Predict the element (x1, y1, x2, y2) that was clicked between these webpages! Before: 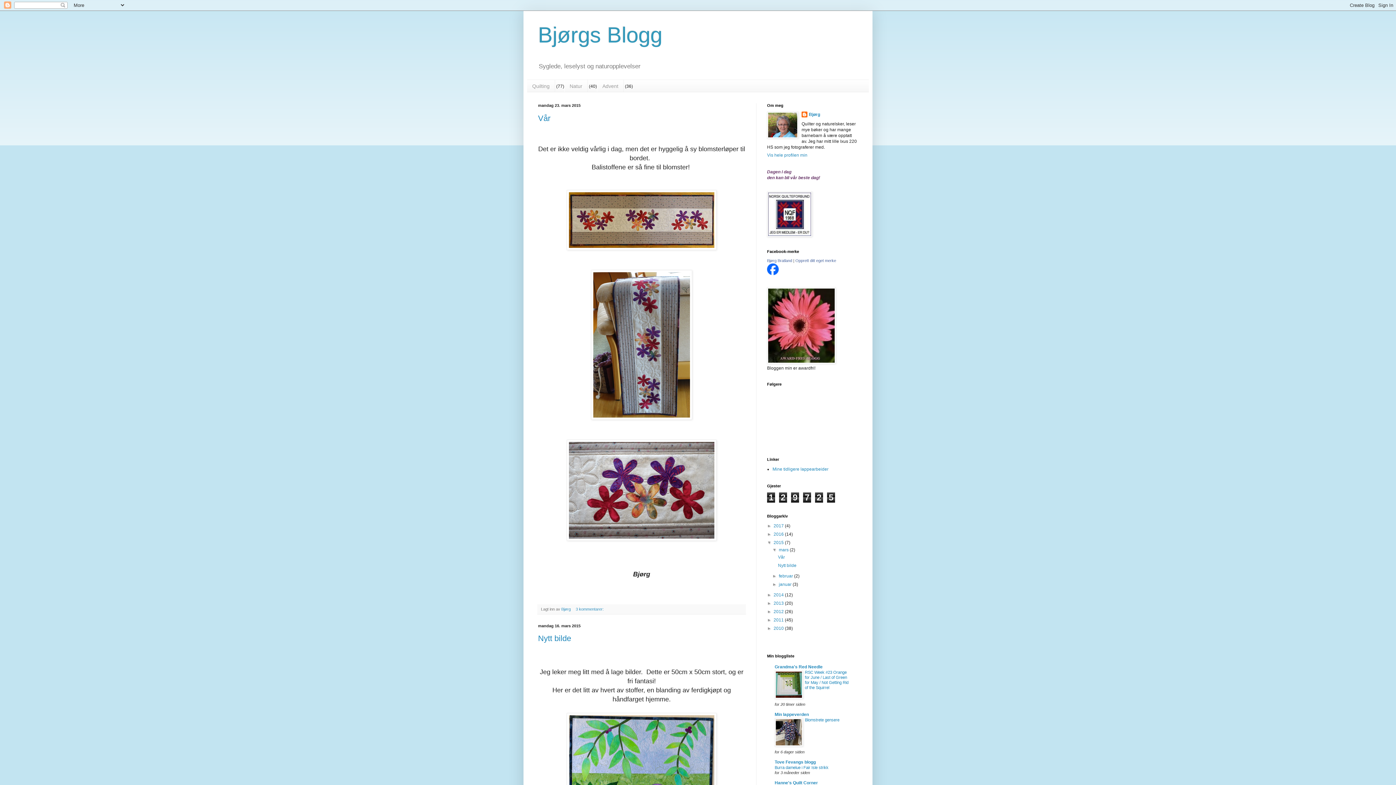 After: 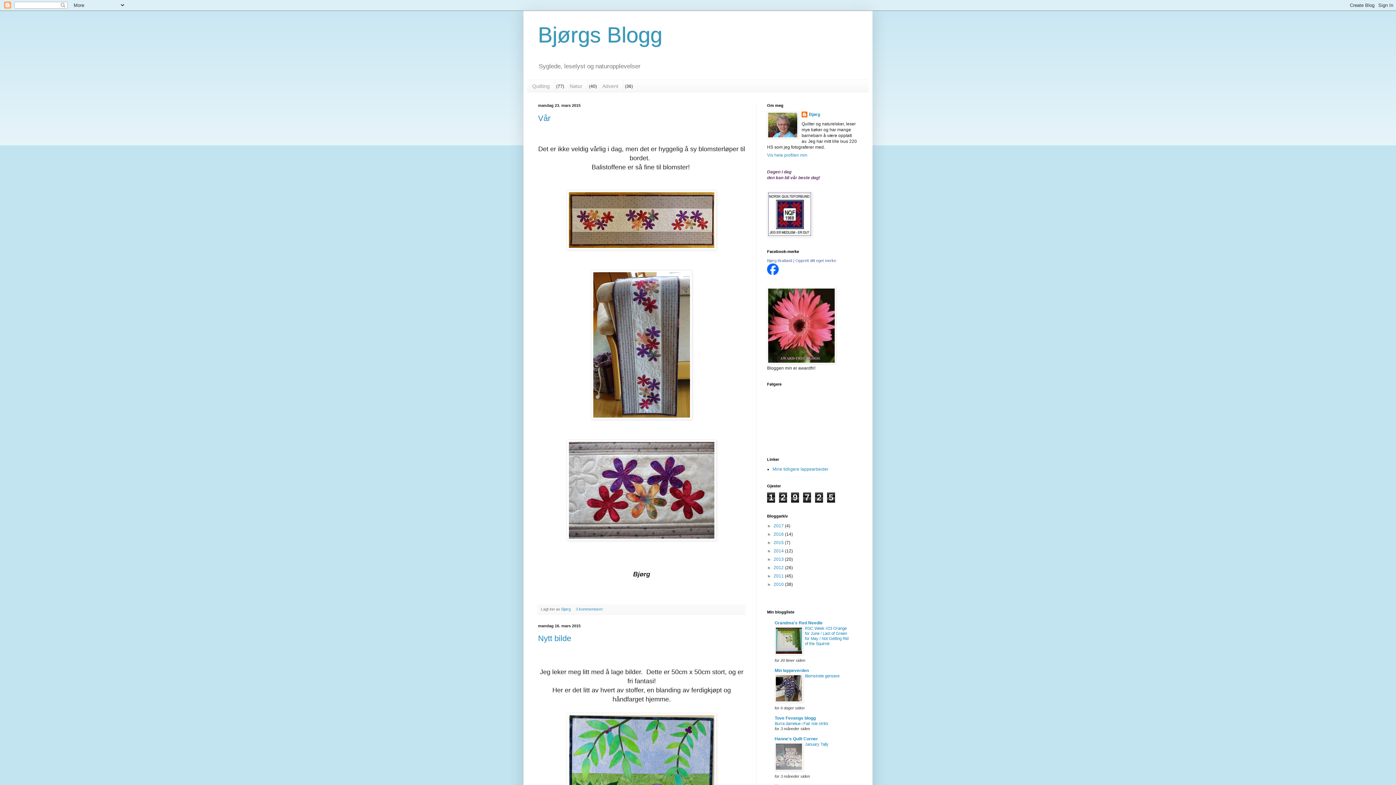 Action: label: ▼   bbox: (767, 540, 773, 545)